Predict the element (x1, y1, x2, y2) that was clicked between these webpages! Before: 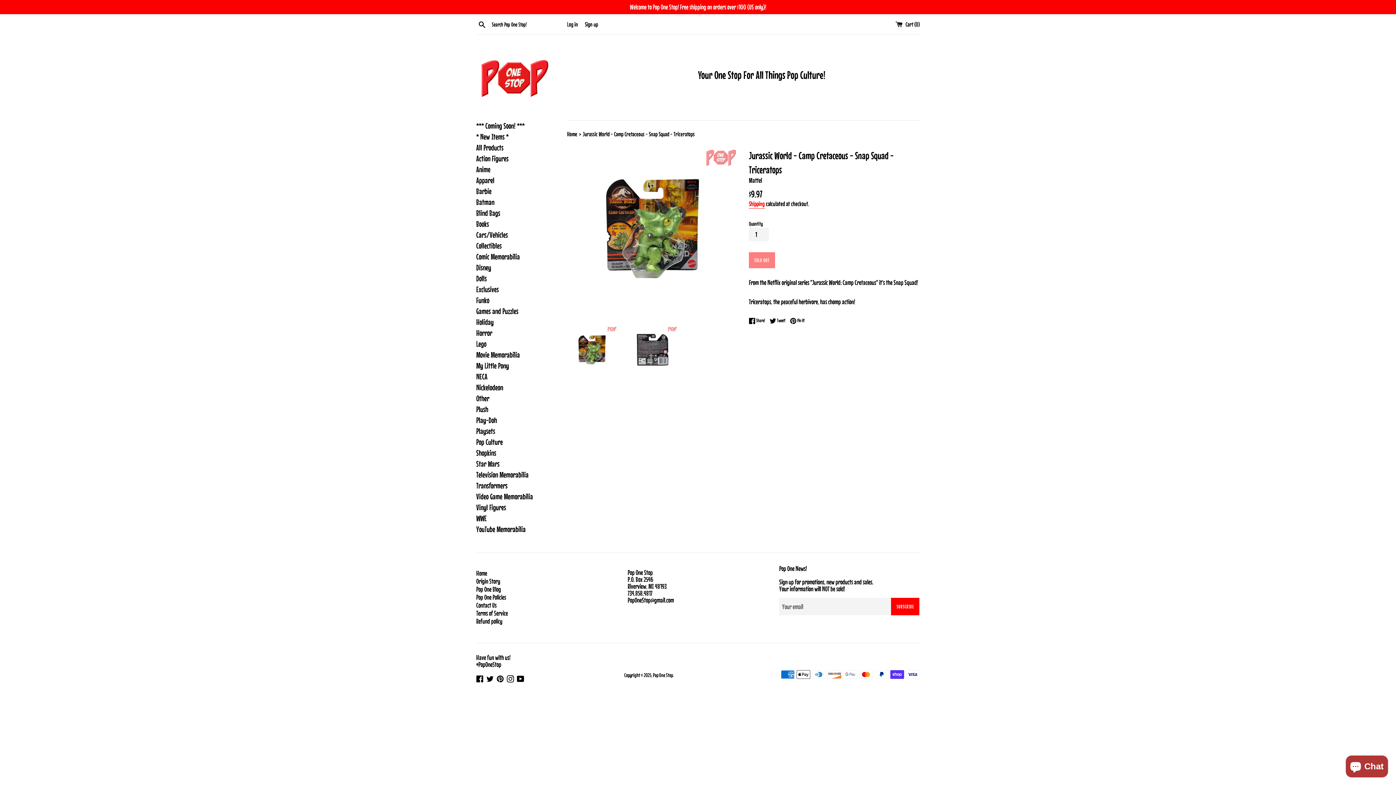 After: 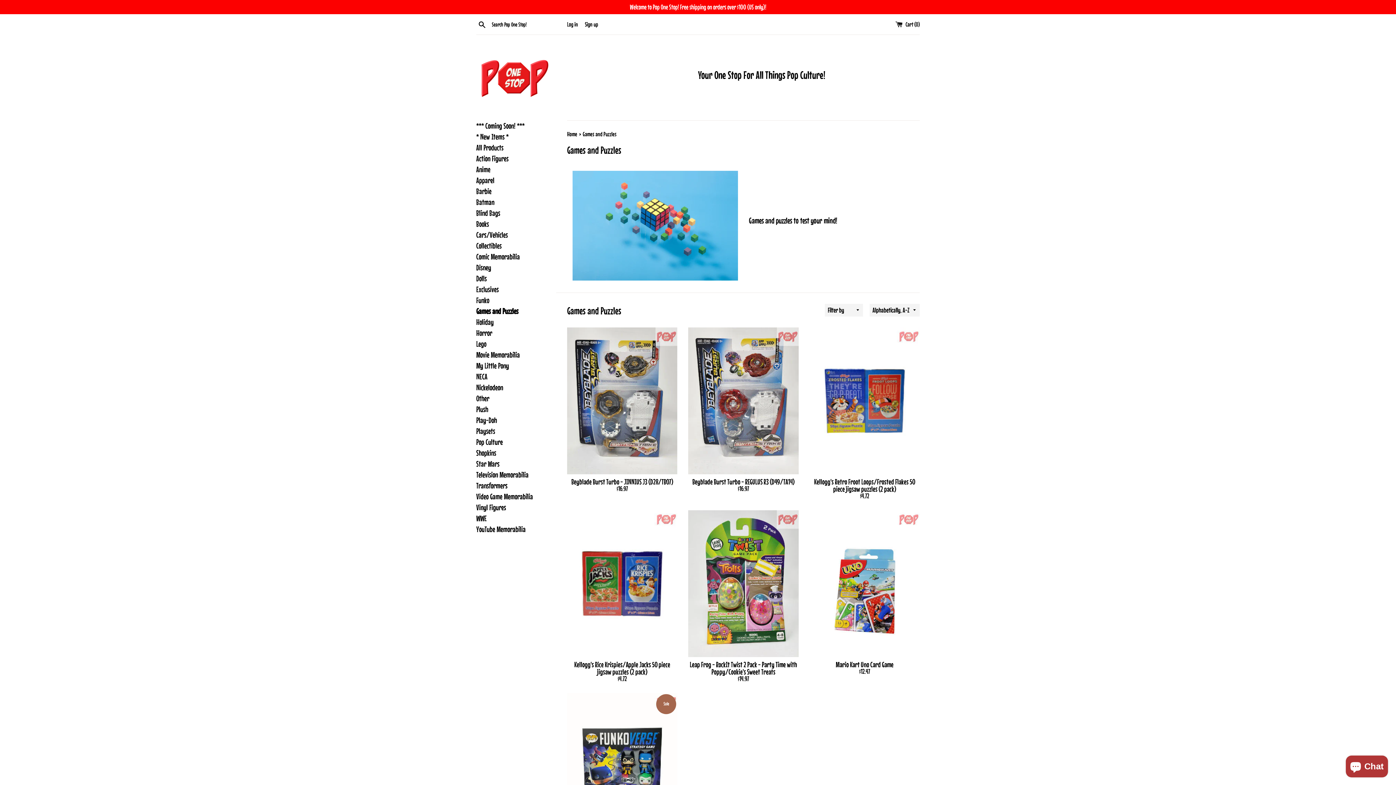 Action: bbox: (476, 305, 556, 316) label: Games and Puzzles